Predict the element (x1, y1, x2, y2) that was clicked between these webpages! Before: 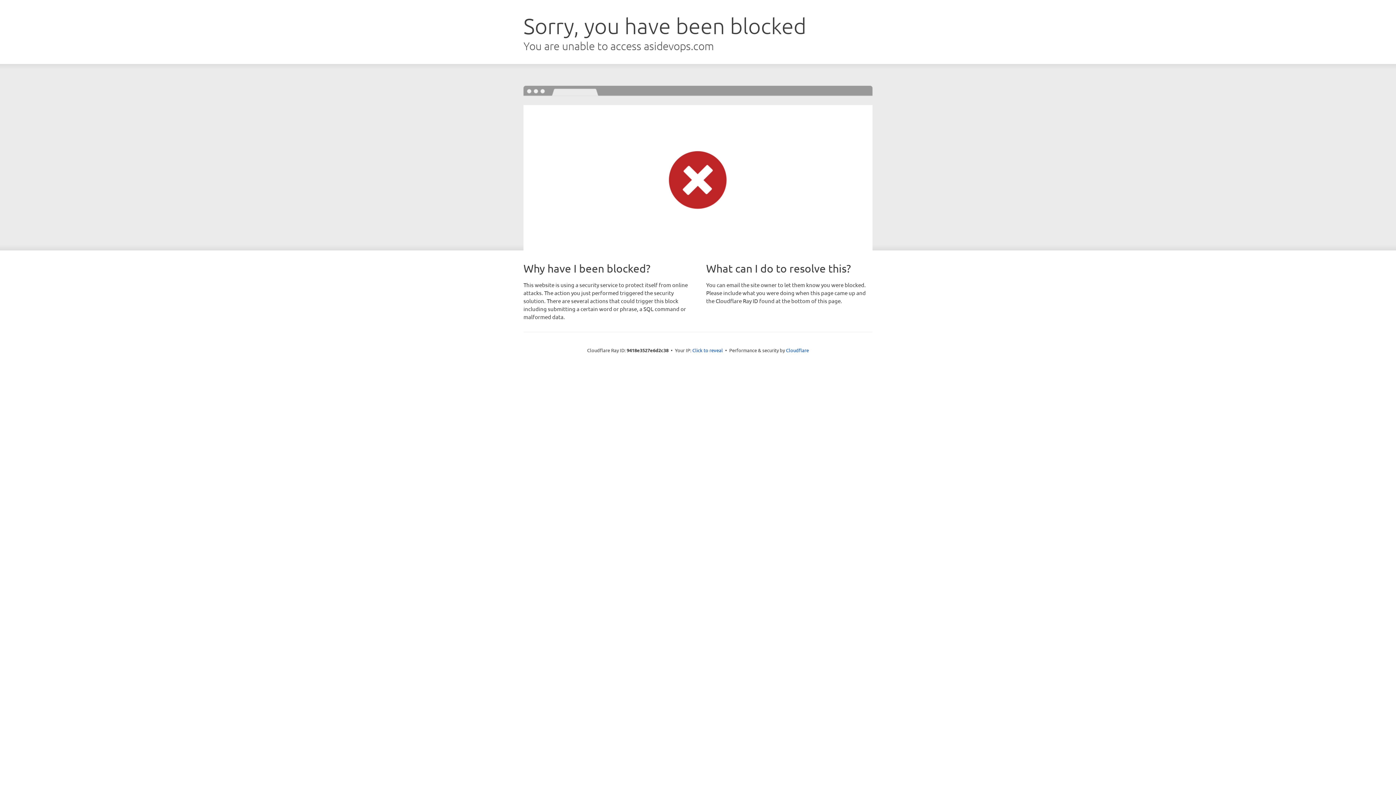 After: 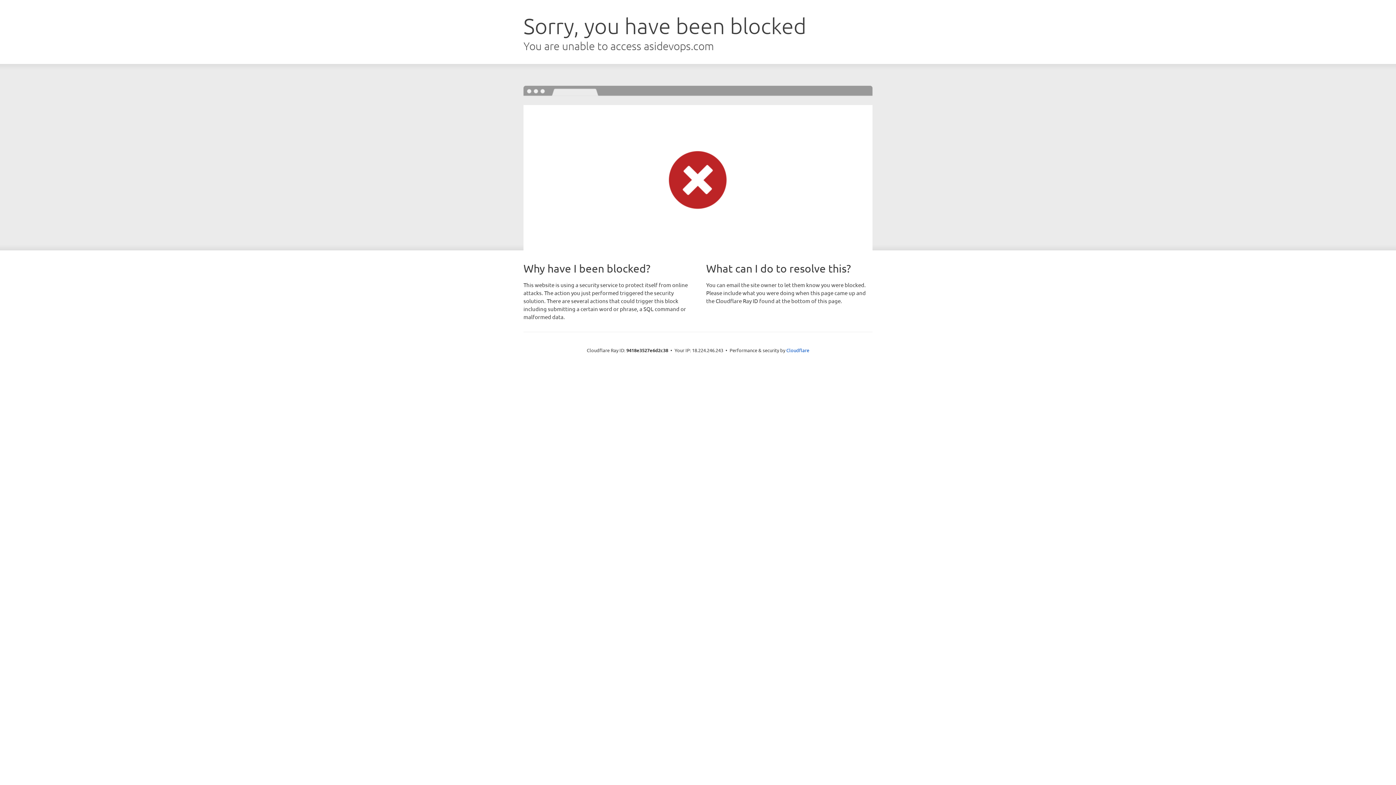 Action: bbox: (692, 346, 723, 353) label: Click to reveal